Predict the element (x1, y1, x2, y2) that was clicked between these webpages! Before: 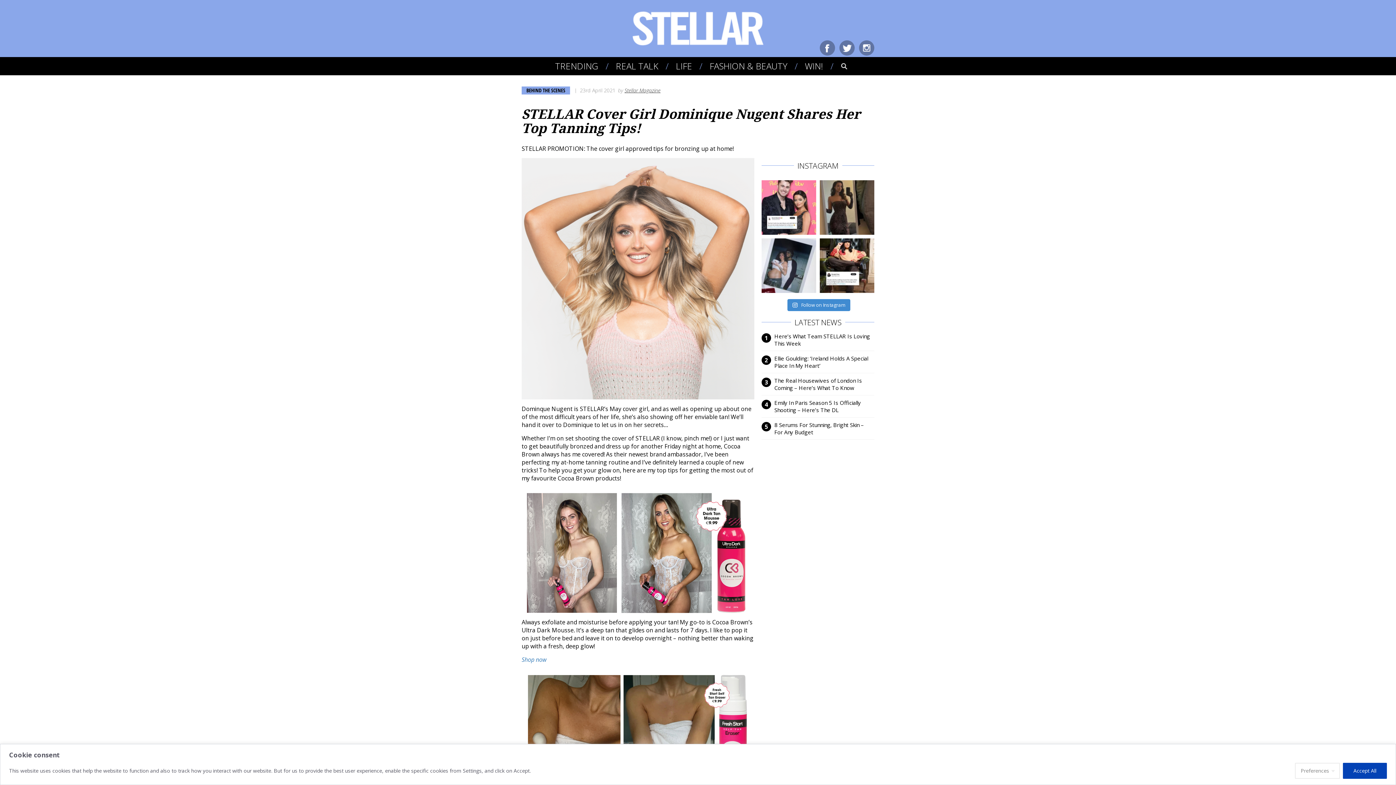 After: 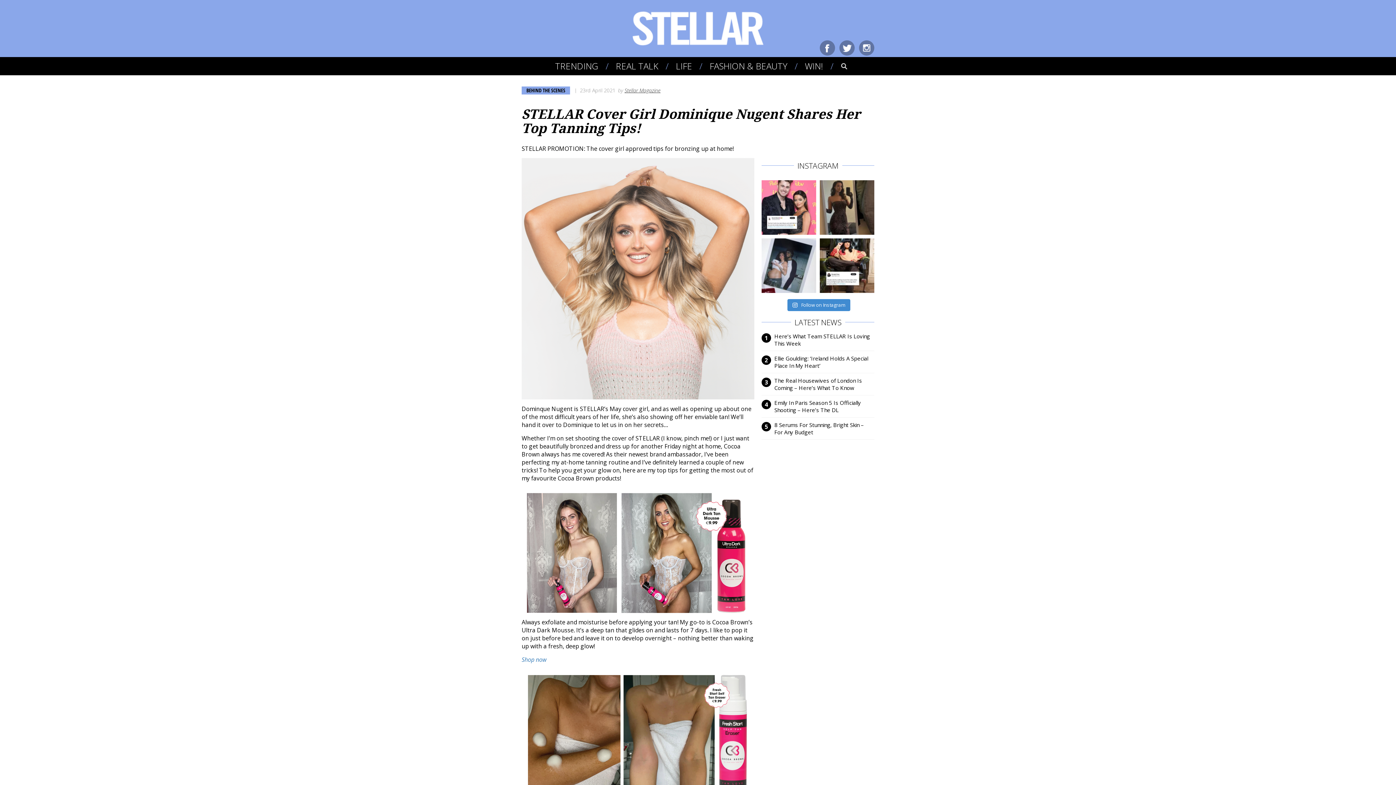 Action: label: Accept All bbox: (1343, 763, 1387, 779)